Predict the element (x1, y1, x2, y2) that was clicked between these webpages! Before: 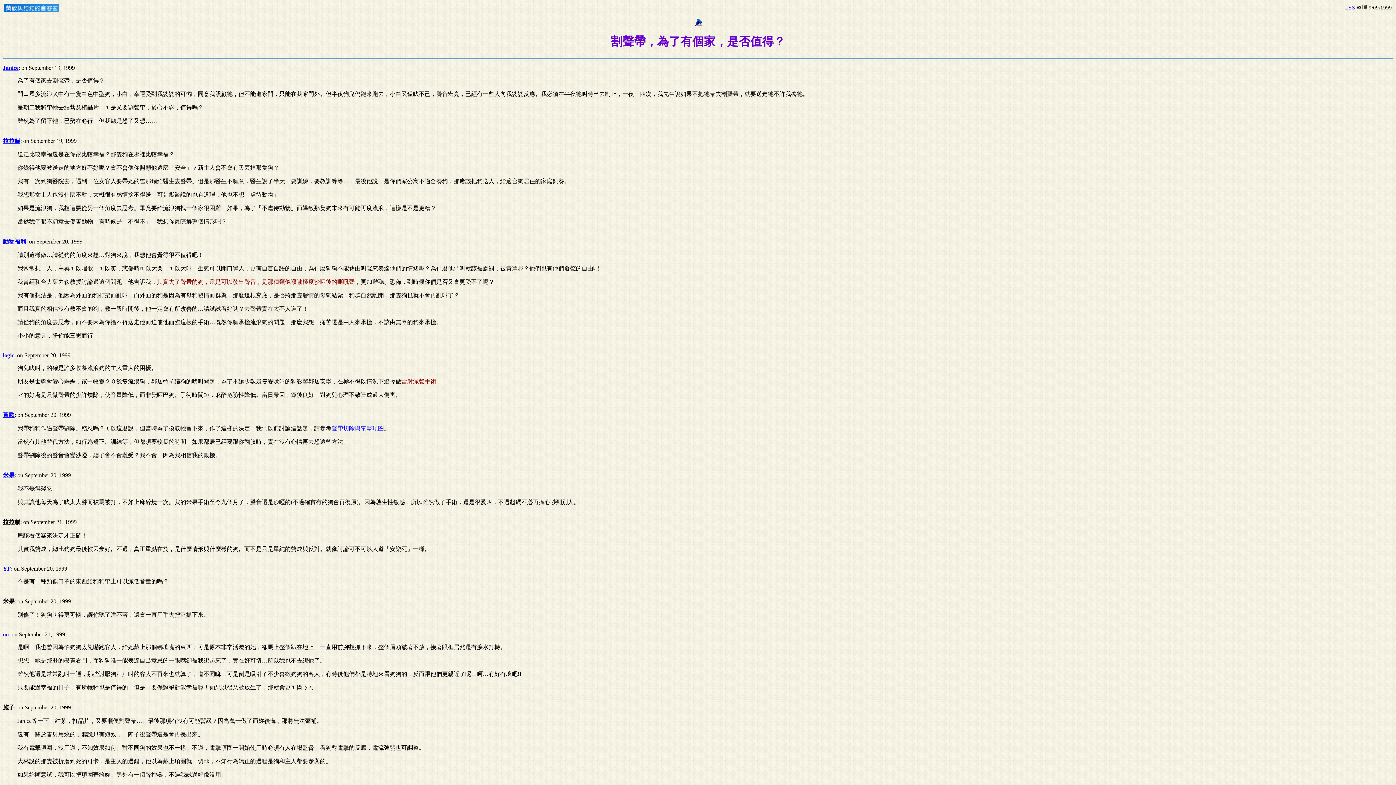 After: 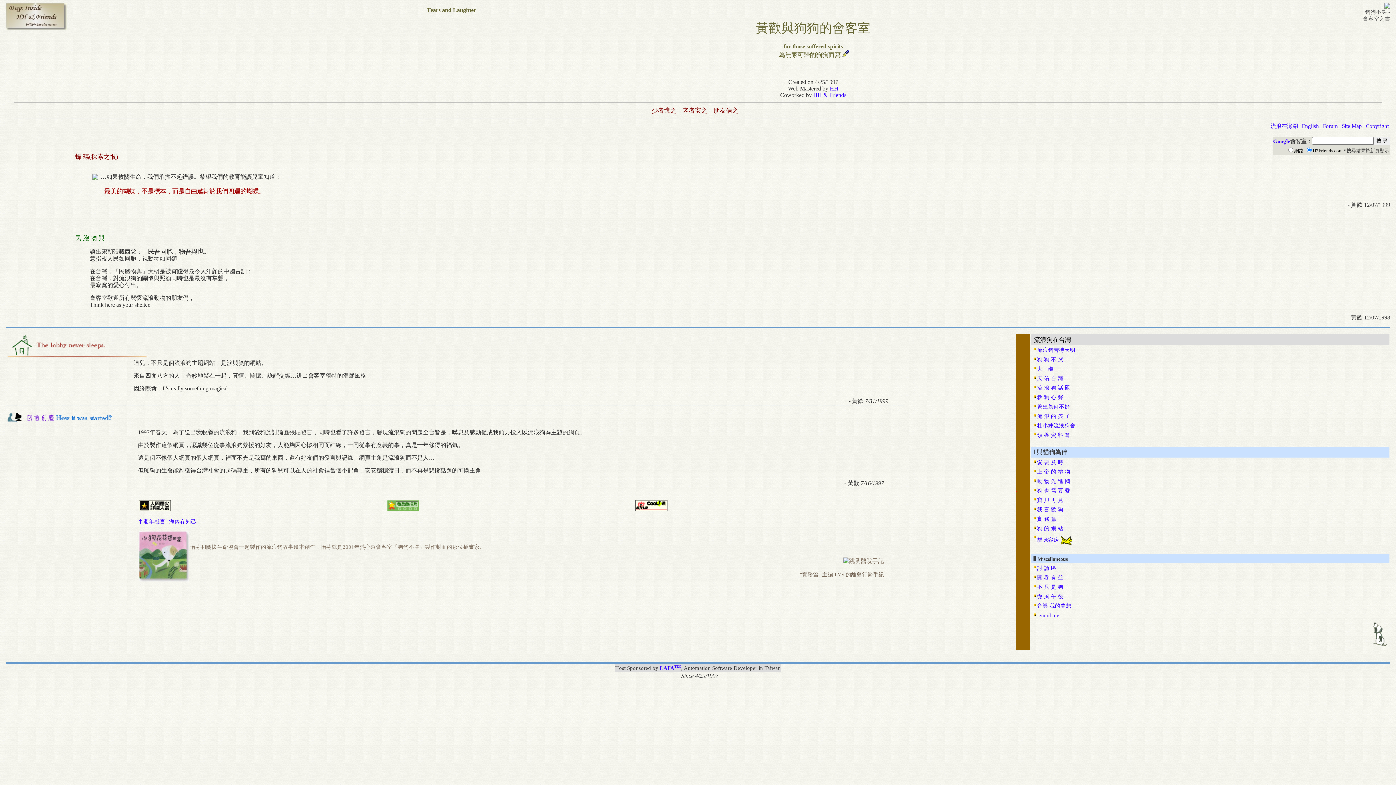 Action: bbox: (4, 6, 59, 13)